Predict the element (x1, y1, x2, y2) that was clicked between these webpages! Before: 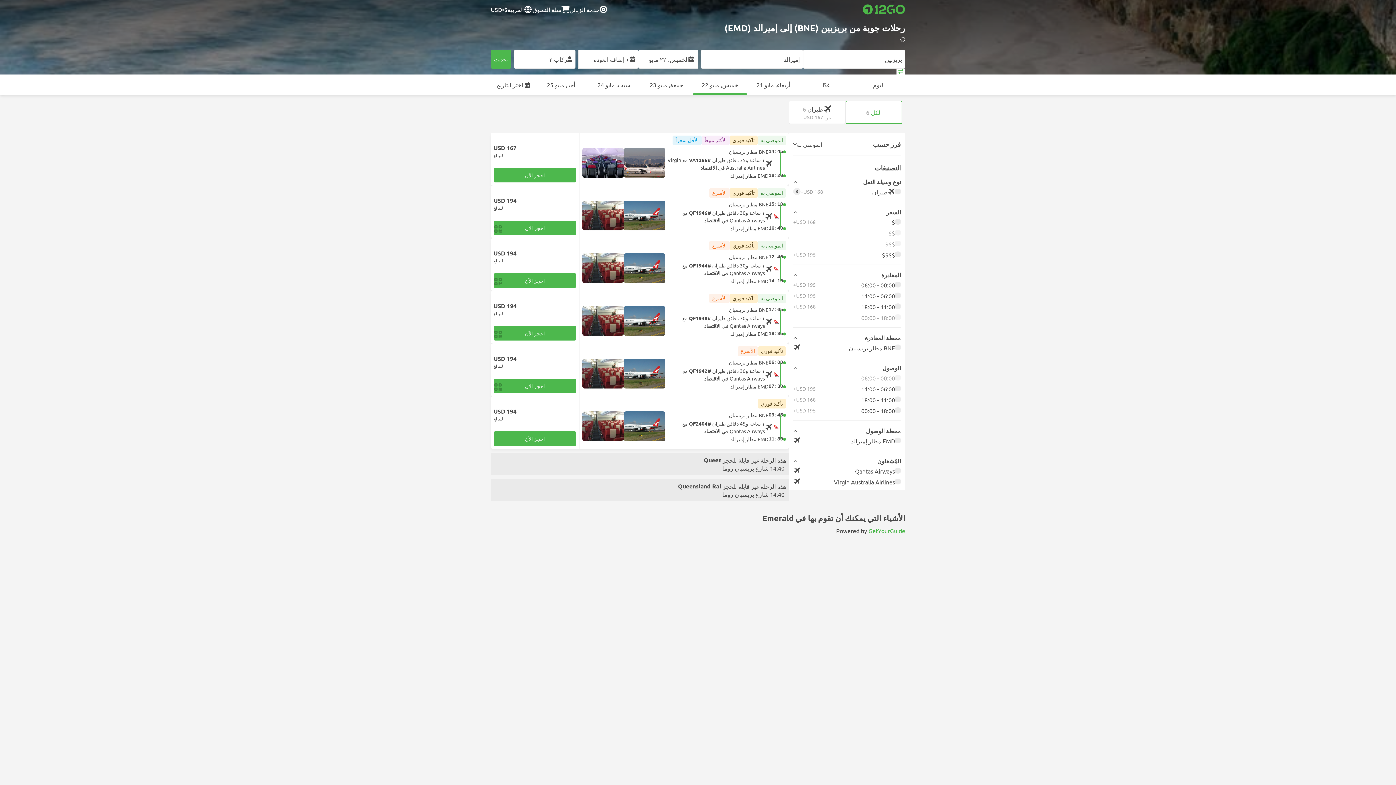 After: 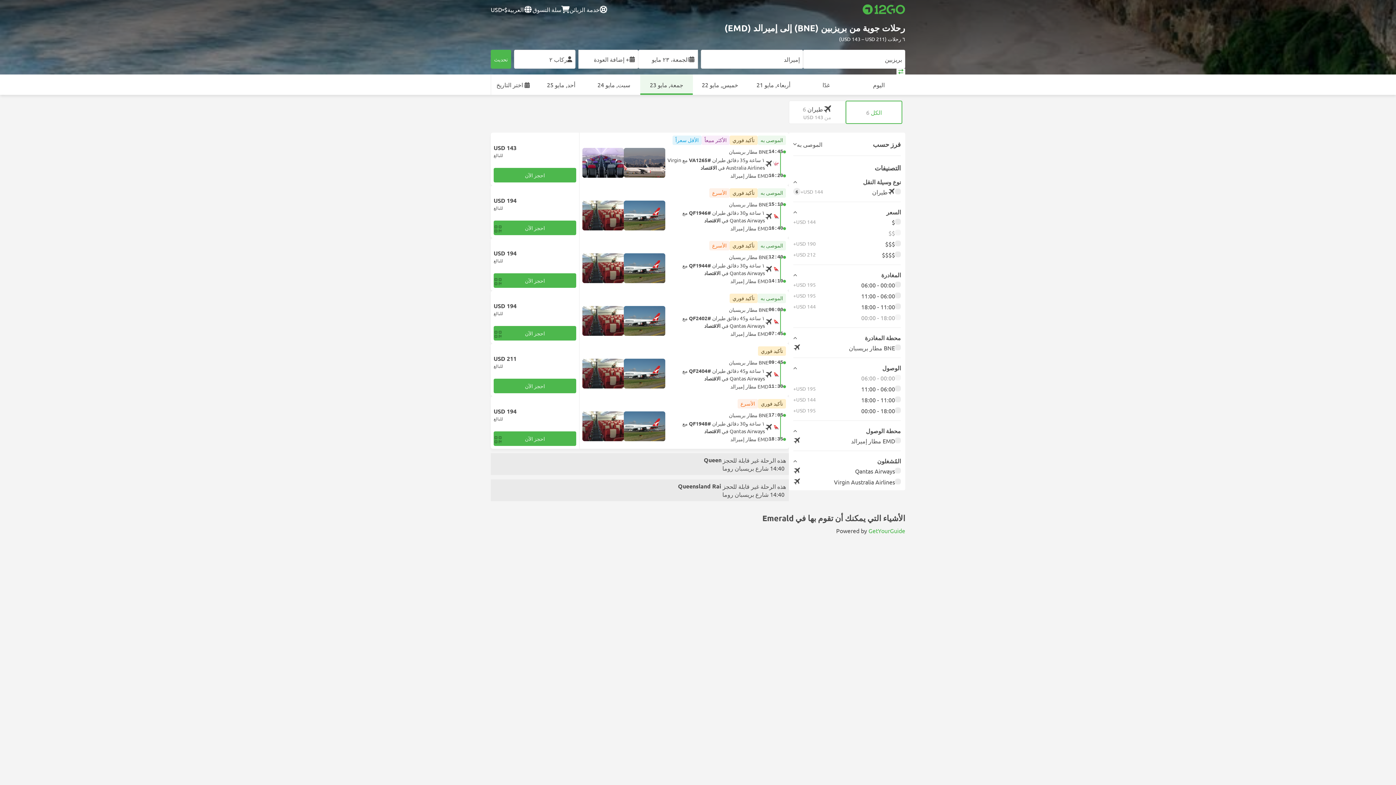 Action: bbox: (640, 74, 693, 94) label: جمعة, مايو 23